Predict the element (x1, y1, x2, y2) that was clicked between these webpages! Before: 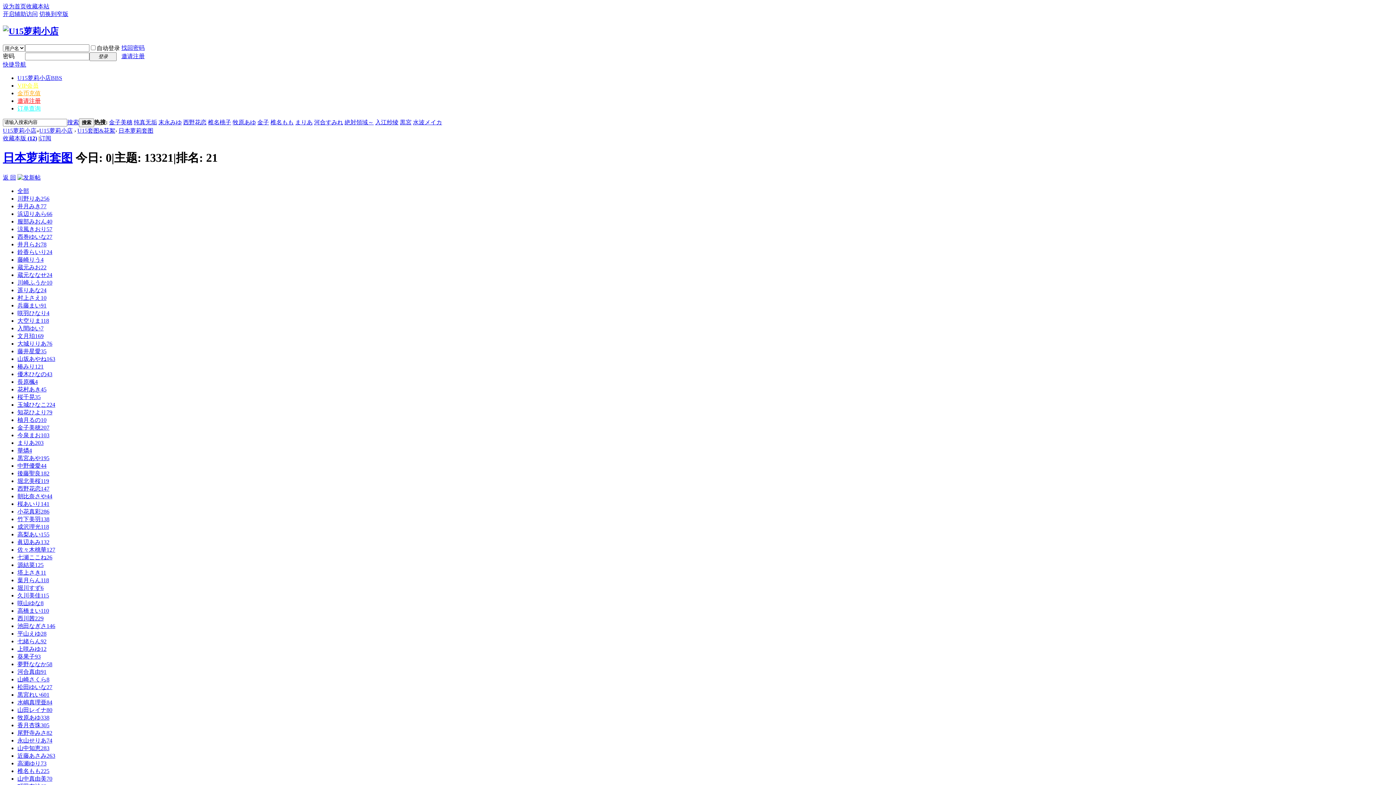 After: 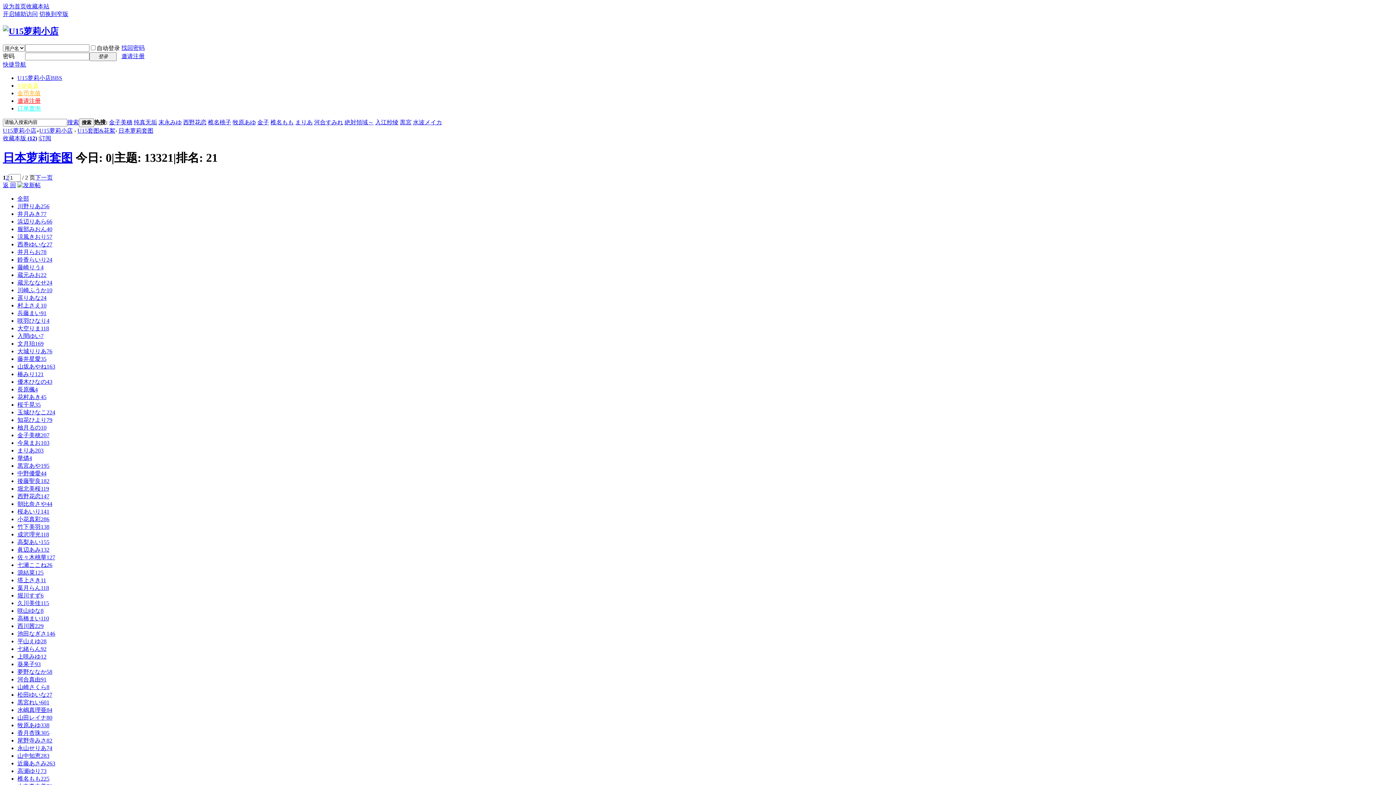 Action: label: 優木ひなの43 bbox: (17, 371, 52, 377)